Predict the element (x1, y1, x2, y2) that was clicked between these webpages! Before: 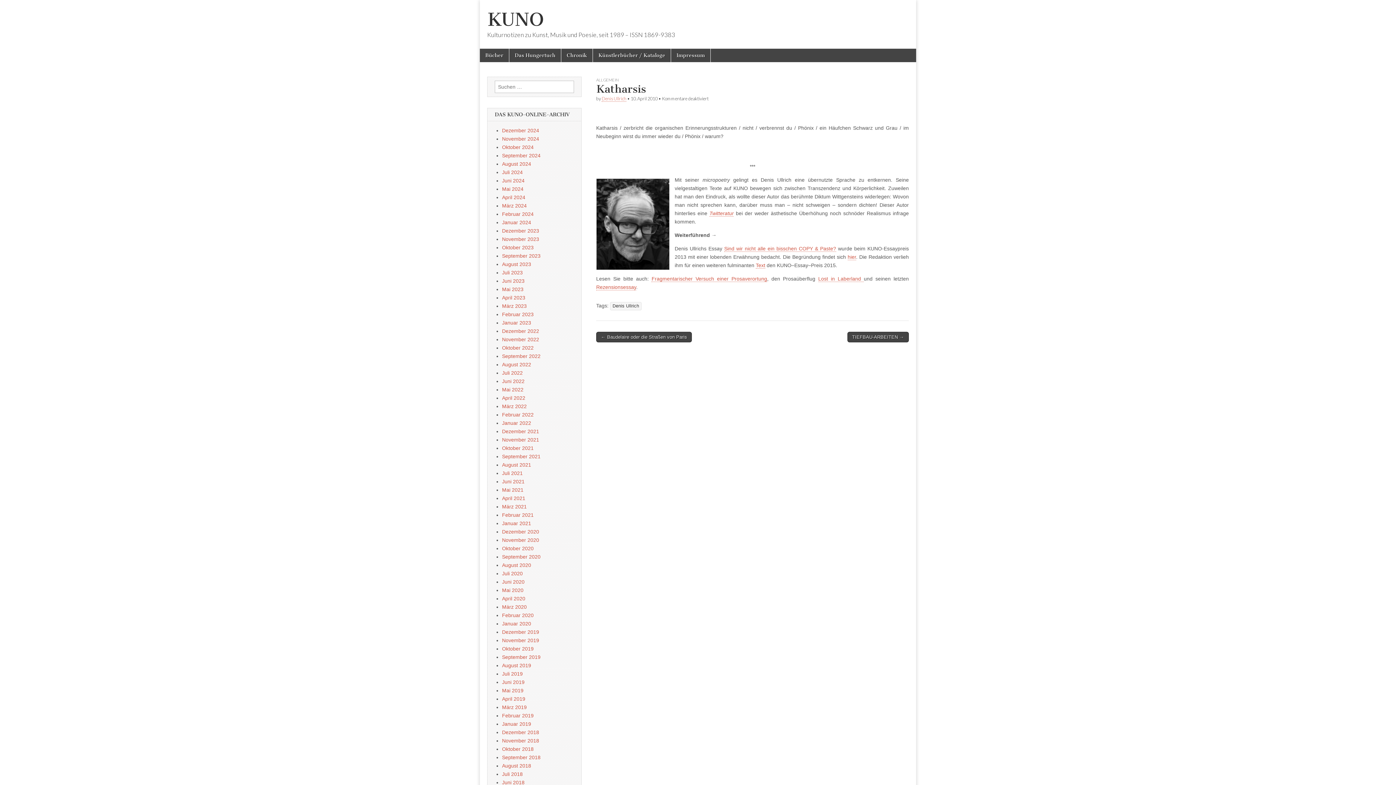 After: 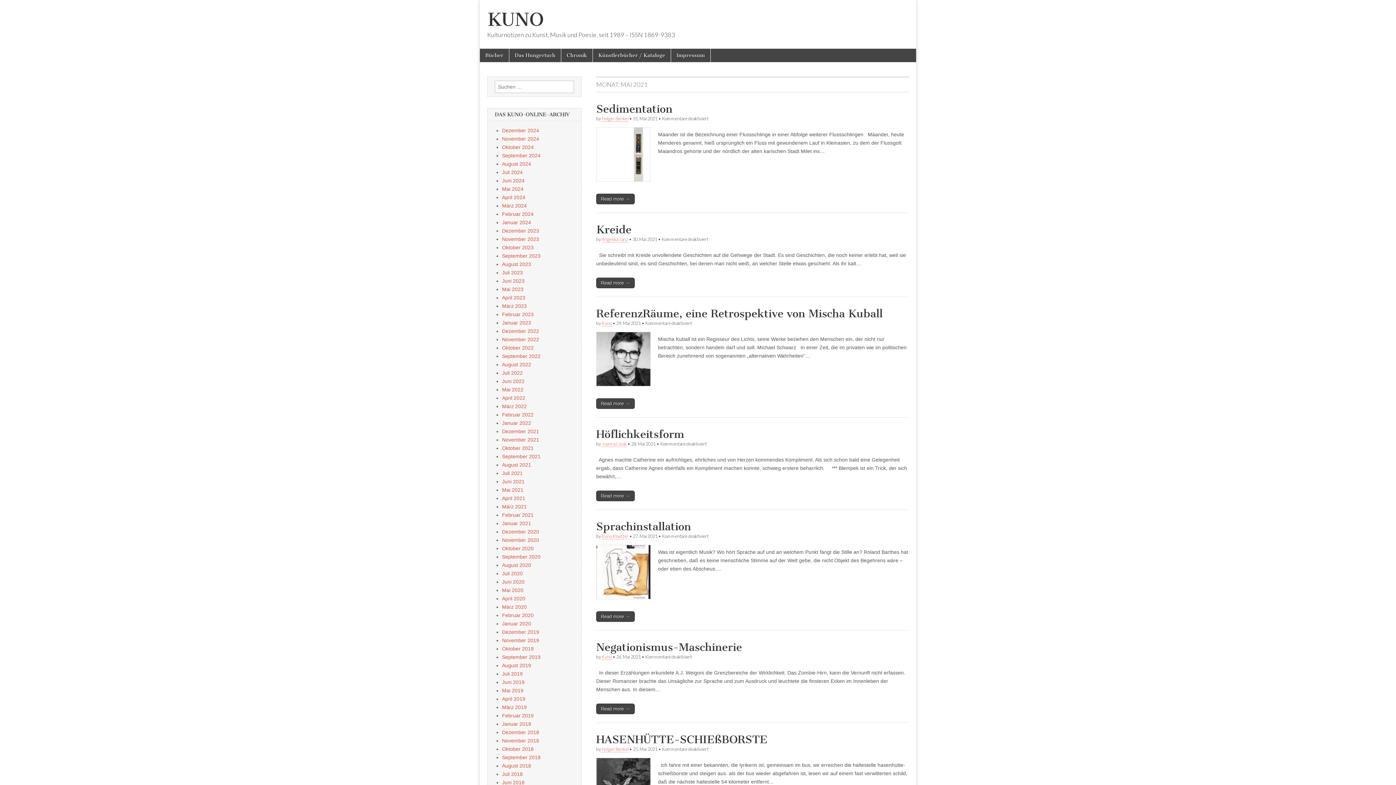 Action: bbox: (502, 487, 523, 493) label: Mai 2021